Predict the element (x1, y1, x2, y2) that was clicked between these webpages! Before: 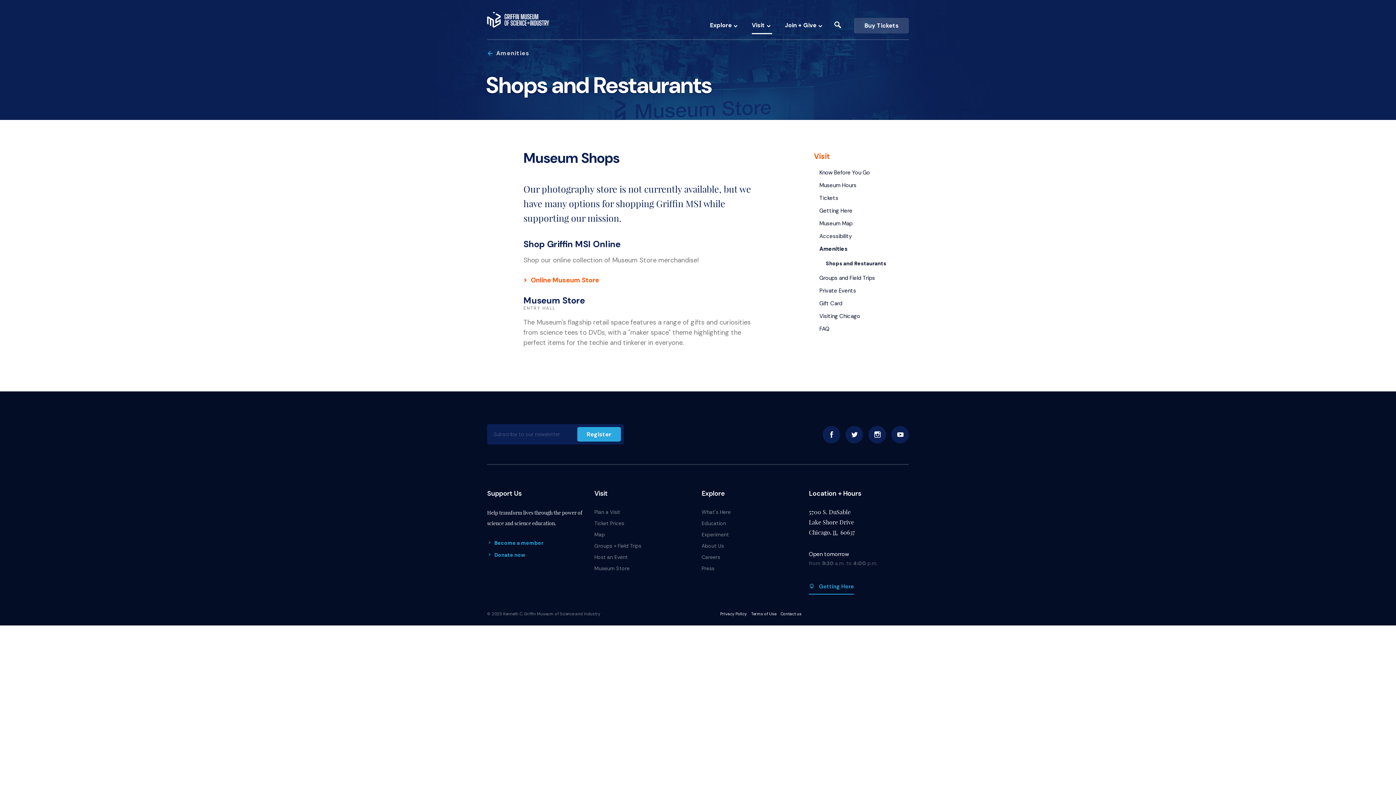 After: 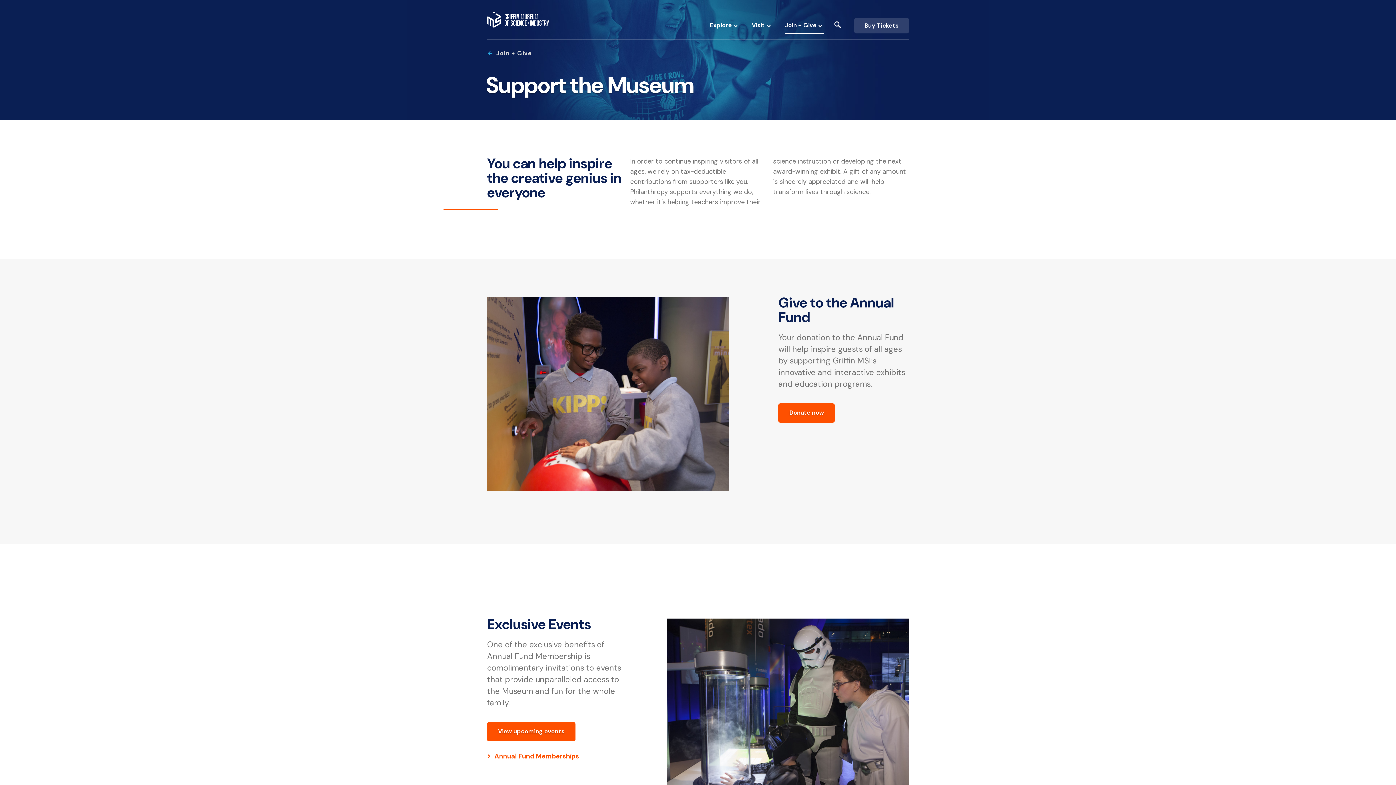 Action: bbox: (494, 552, 525, 558) label: Donate now